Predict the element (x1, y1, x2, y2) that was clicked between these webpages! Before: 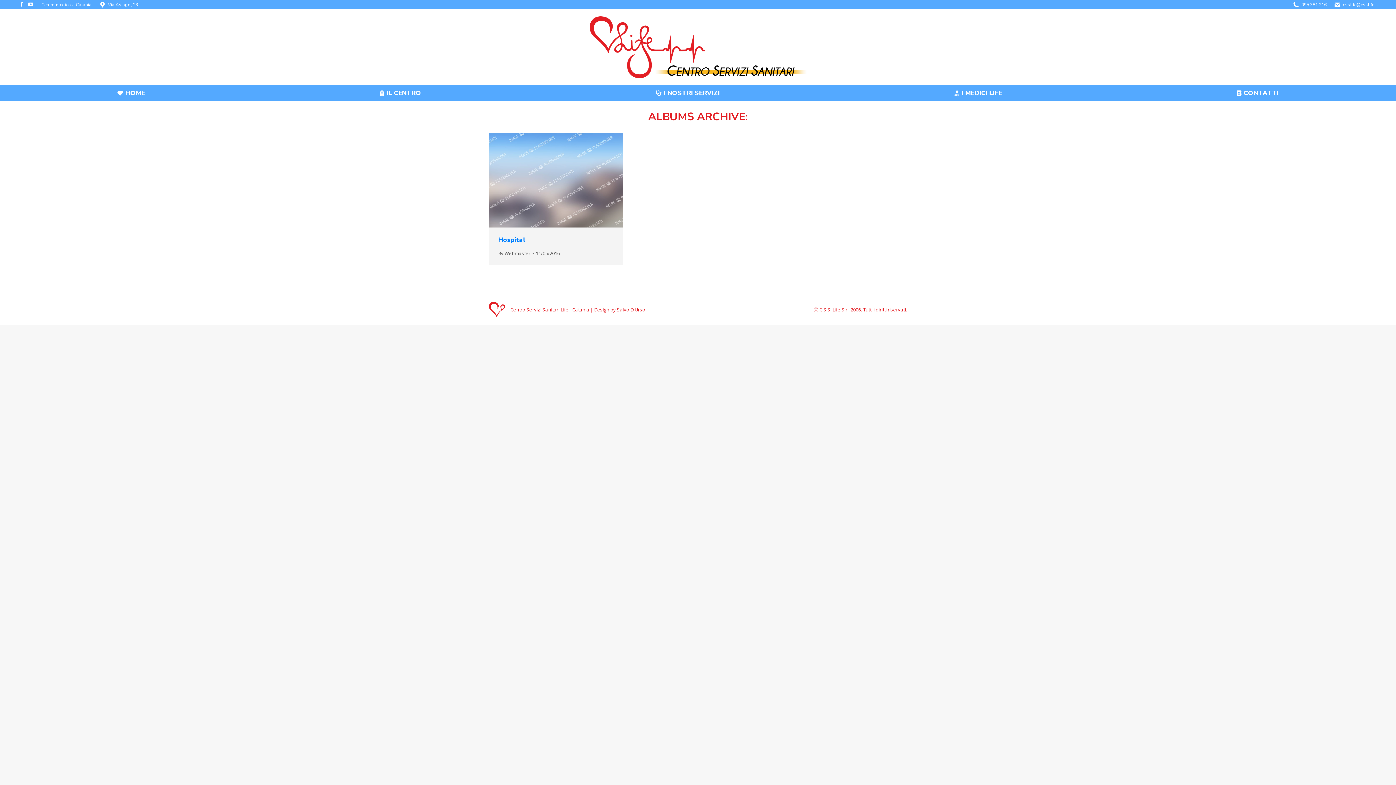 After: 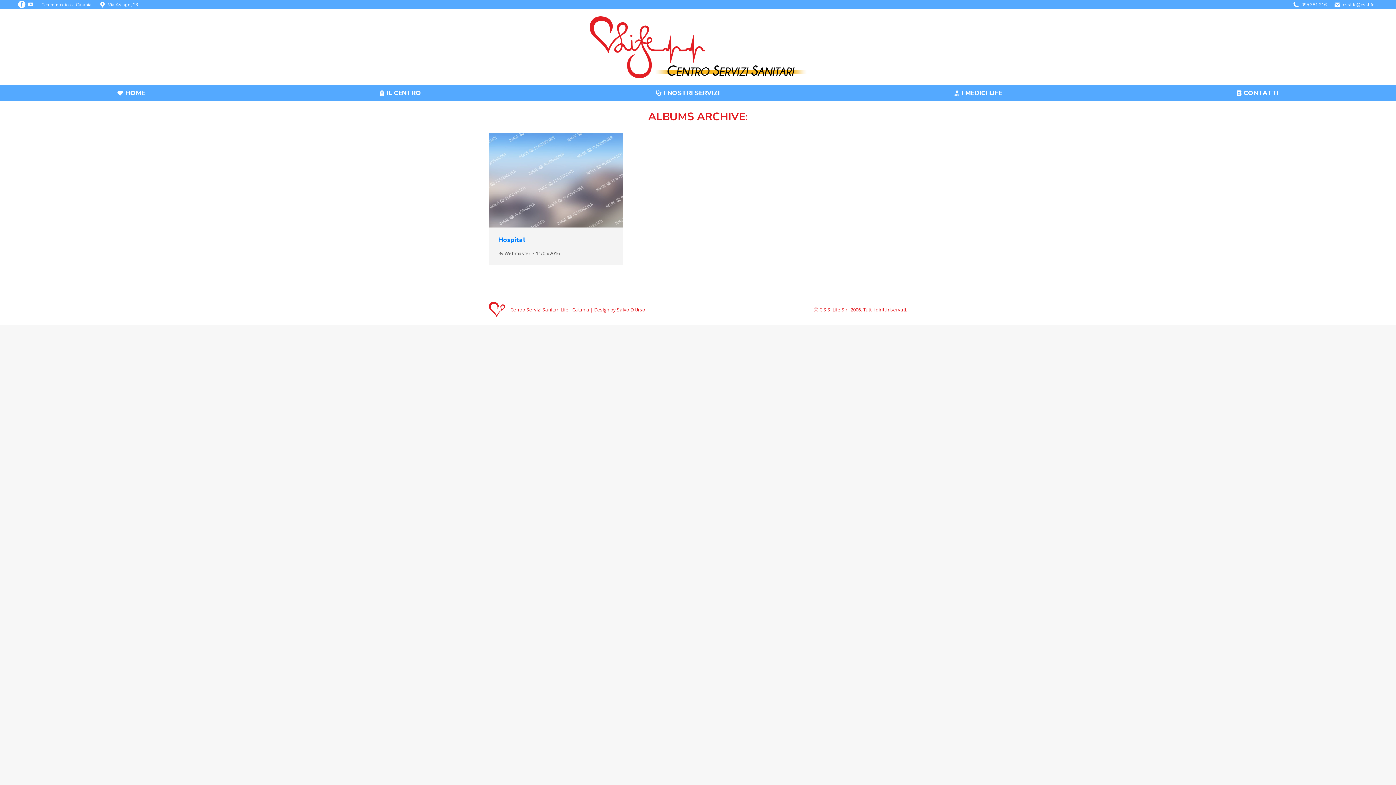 Action: bbox: (18, 0, 25, 8) label: Facebook page opens in new window